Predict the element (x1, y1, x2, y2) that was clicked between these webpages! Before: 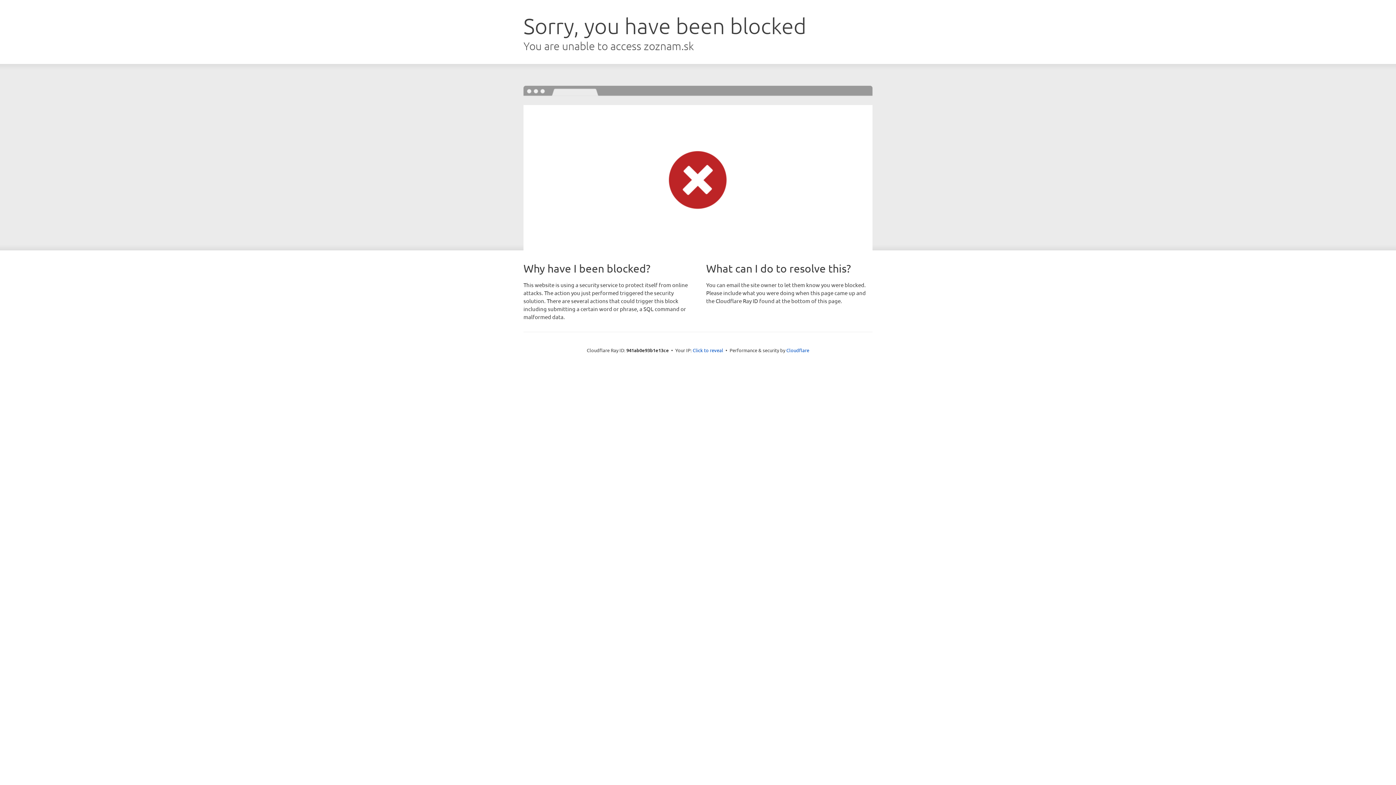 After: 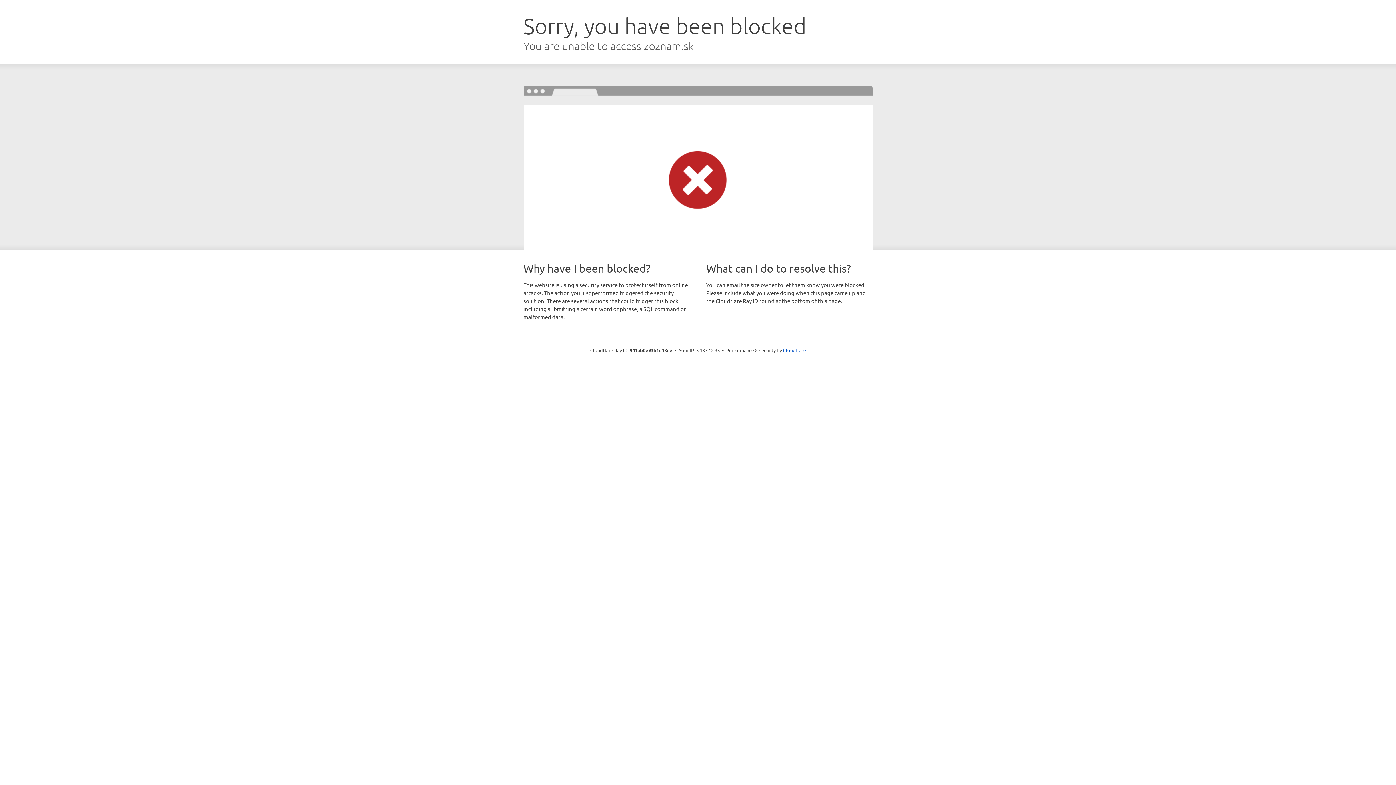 Action: label: Click to reveal bbox: (692, 346, 723, 353)